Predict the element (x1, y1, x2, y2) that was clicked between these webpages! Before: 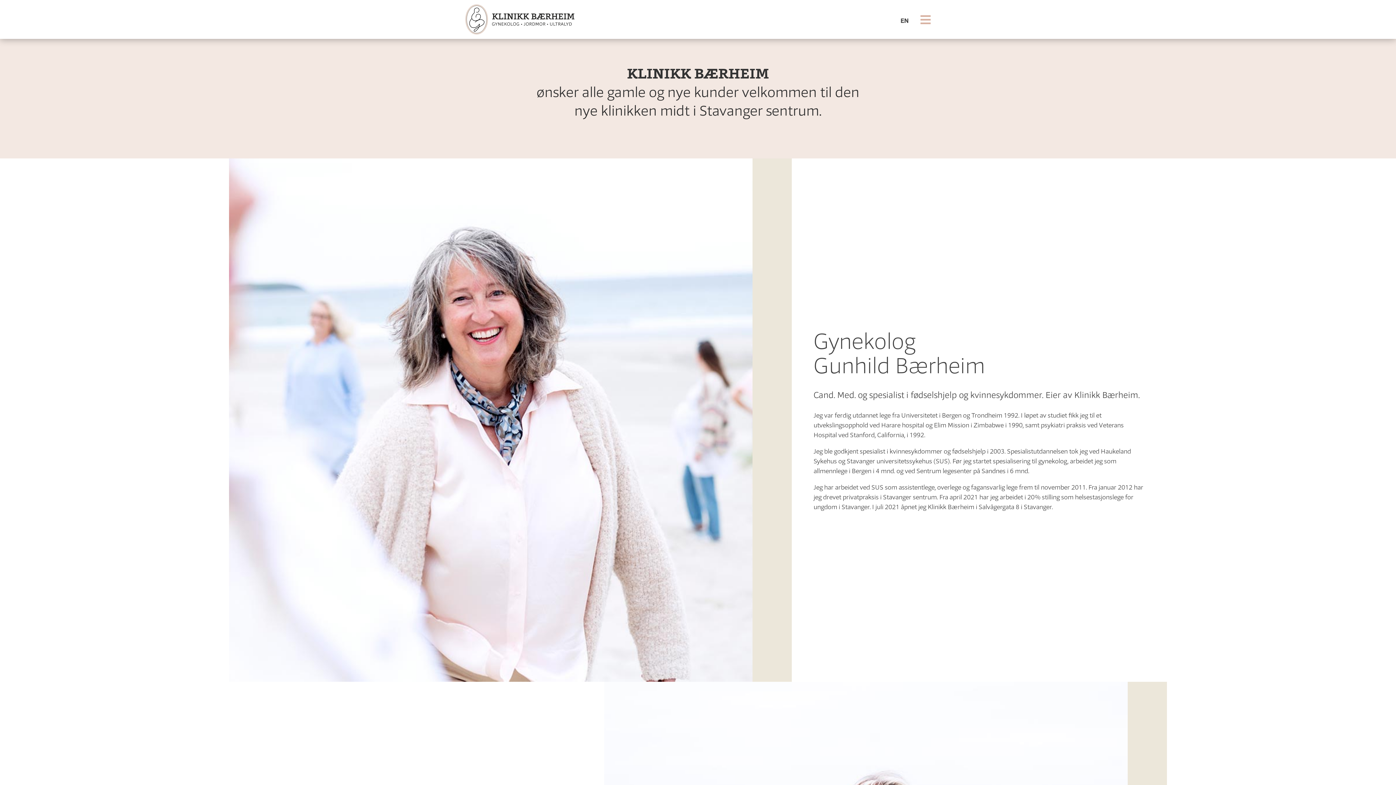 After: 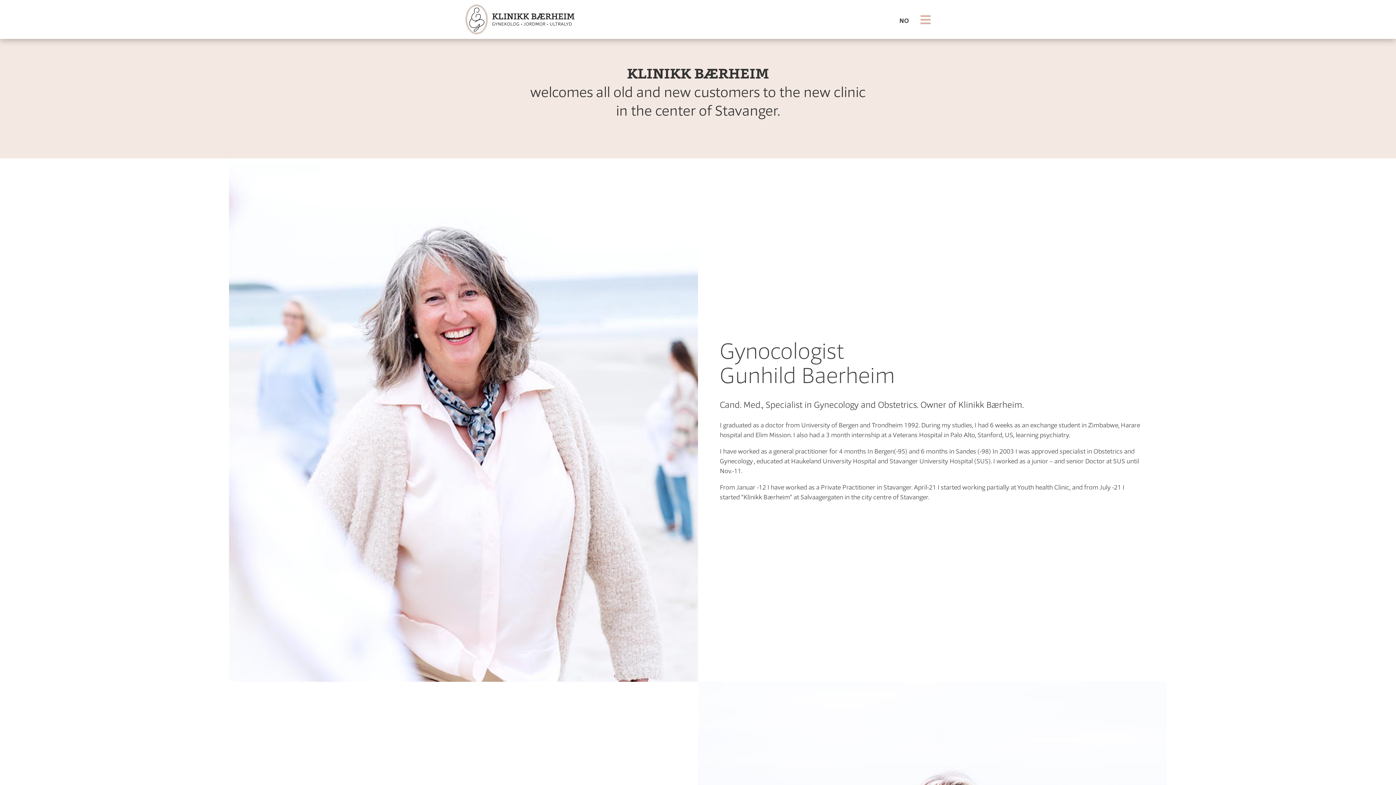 Action: bbox: (900, 16, 909, 24) label: EN